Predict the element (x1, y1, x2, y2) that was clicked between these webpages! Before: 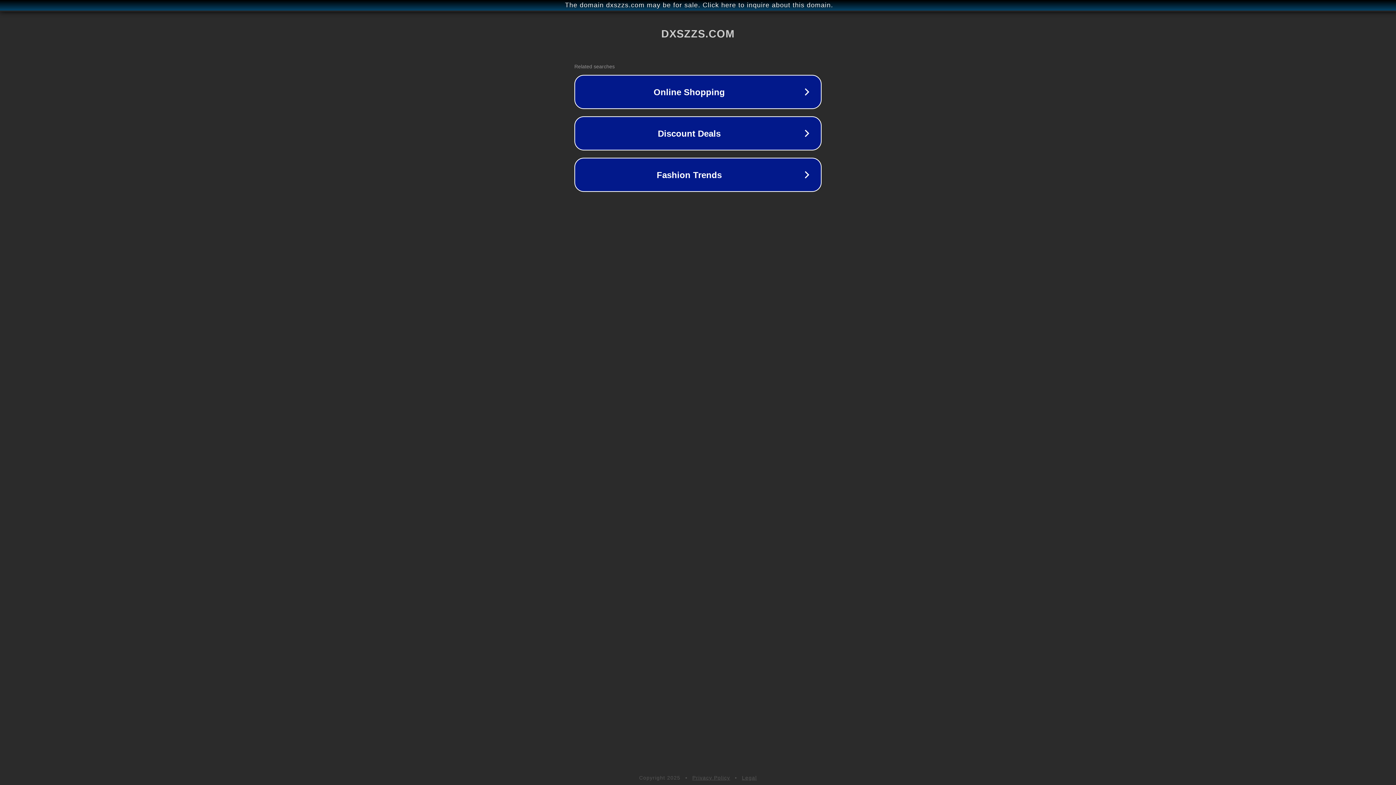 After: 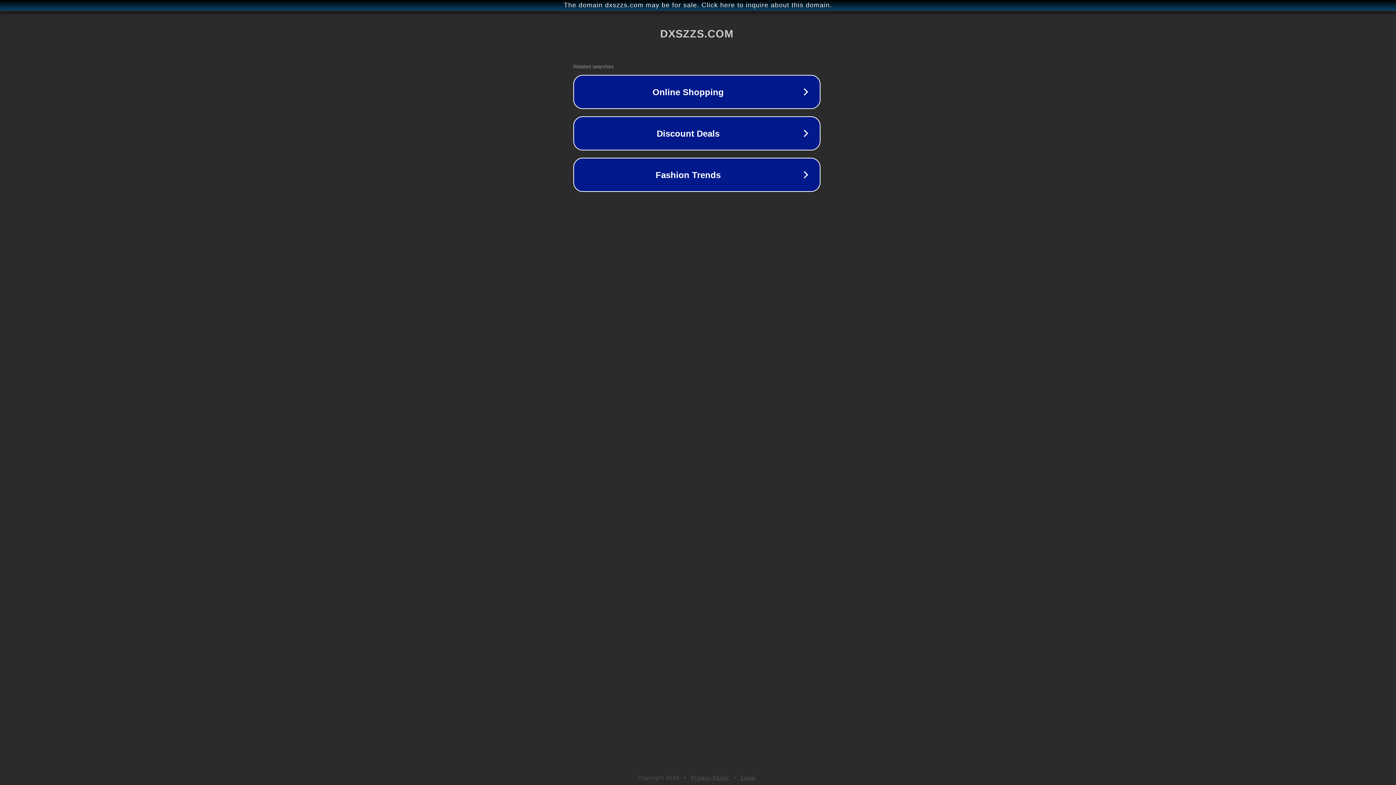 Action: bbox: (1, 1, 1397, 9) label: The domain dxszzs.com may be for sale. Click here to inquire about this domain.